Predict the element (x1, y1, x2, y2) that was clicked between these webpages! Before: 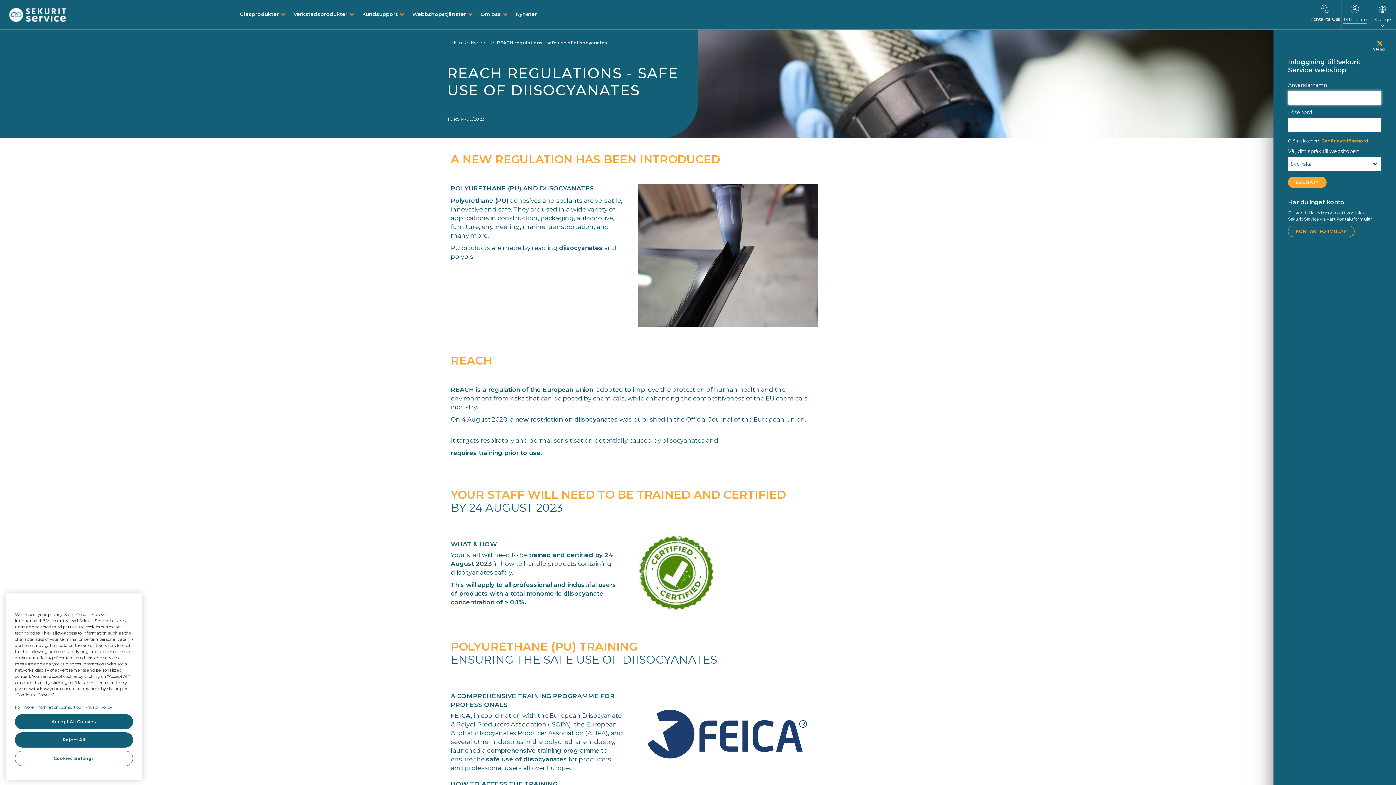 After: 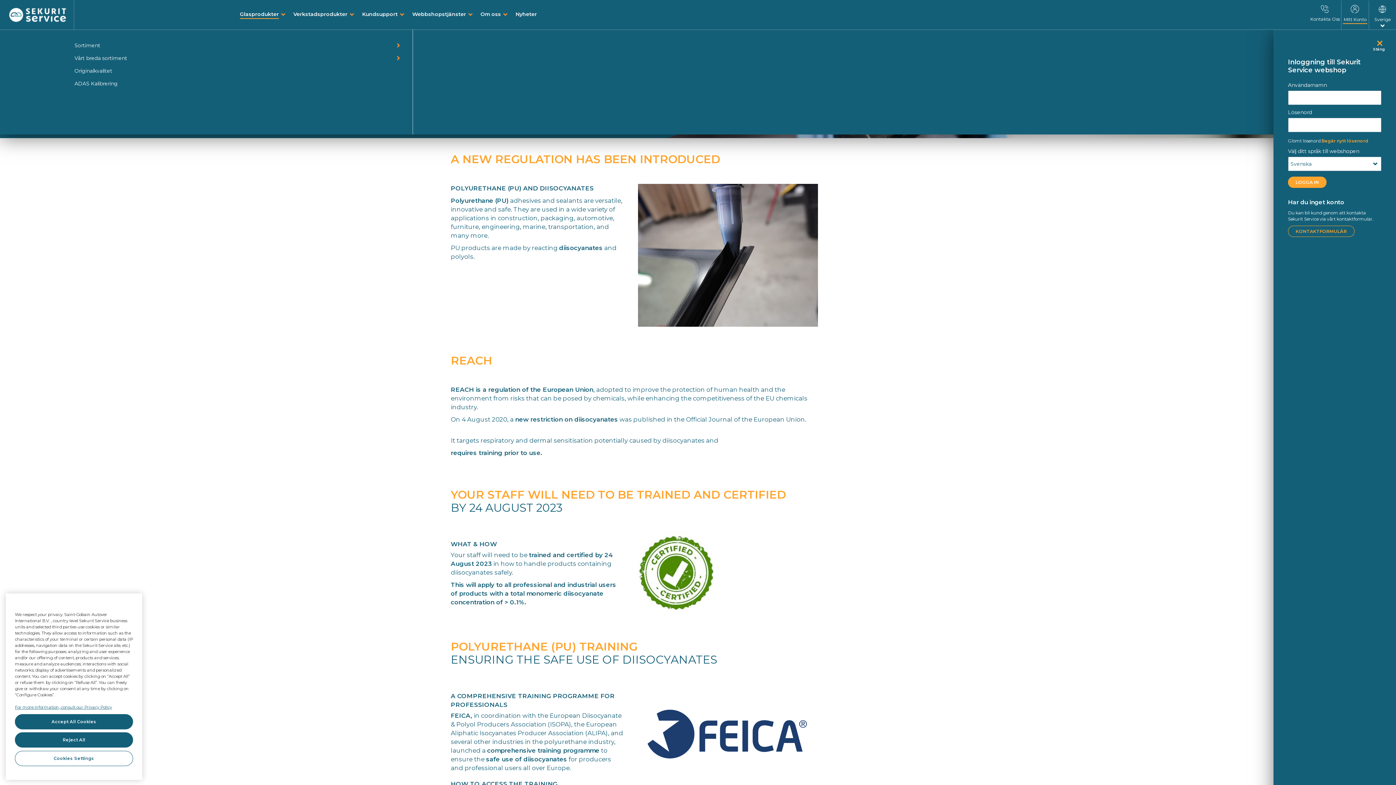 Action: label: Glasprodukter bbox: (239, 10, 278, 18)